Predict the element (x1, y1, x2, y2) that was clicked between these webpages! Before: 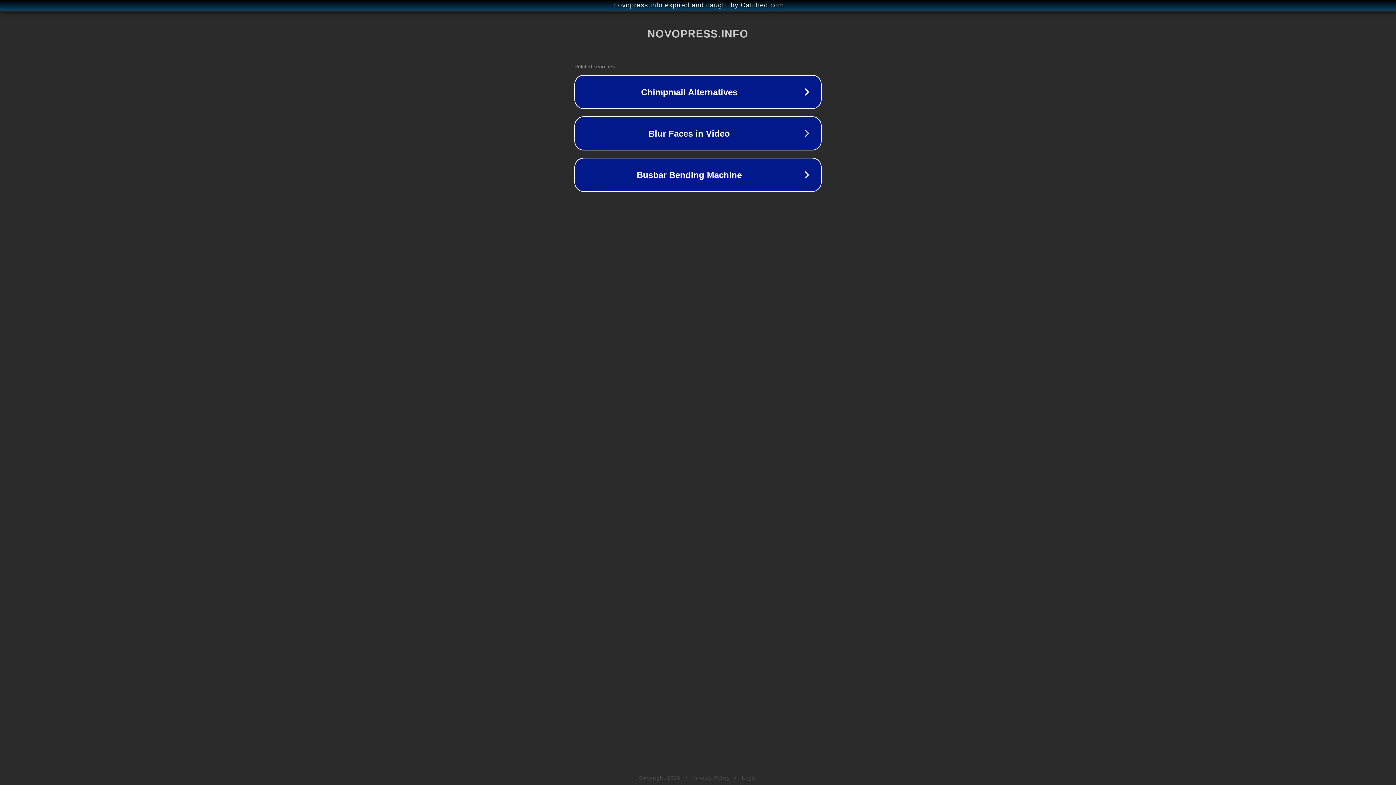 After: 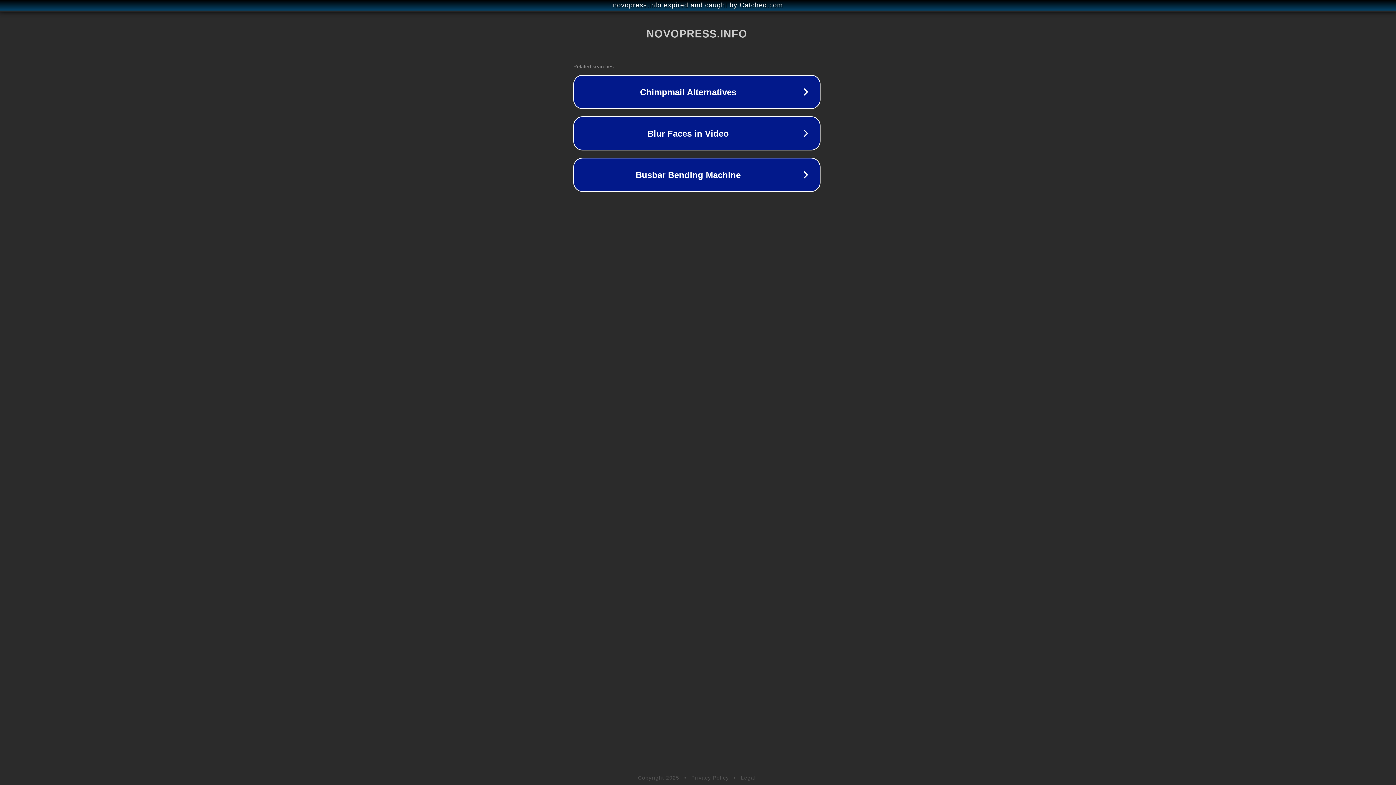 Action: bbox: (1, 1, 1397, 9) label: novopress.info expired and caught by Catched.com